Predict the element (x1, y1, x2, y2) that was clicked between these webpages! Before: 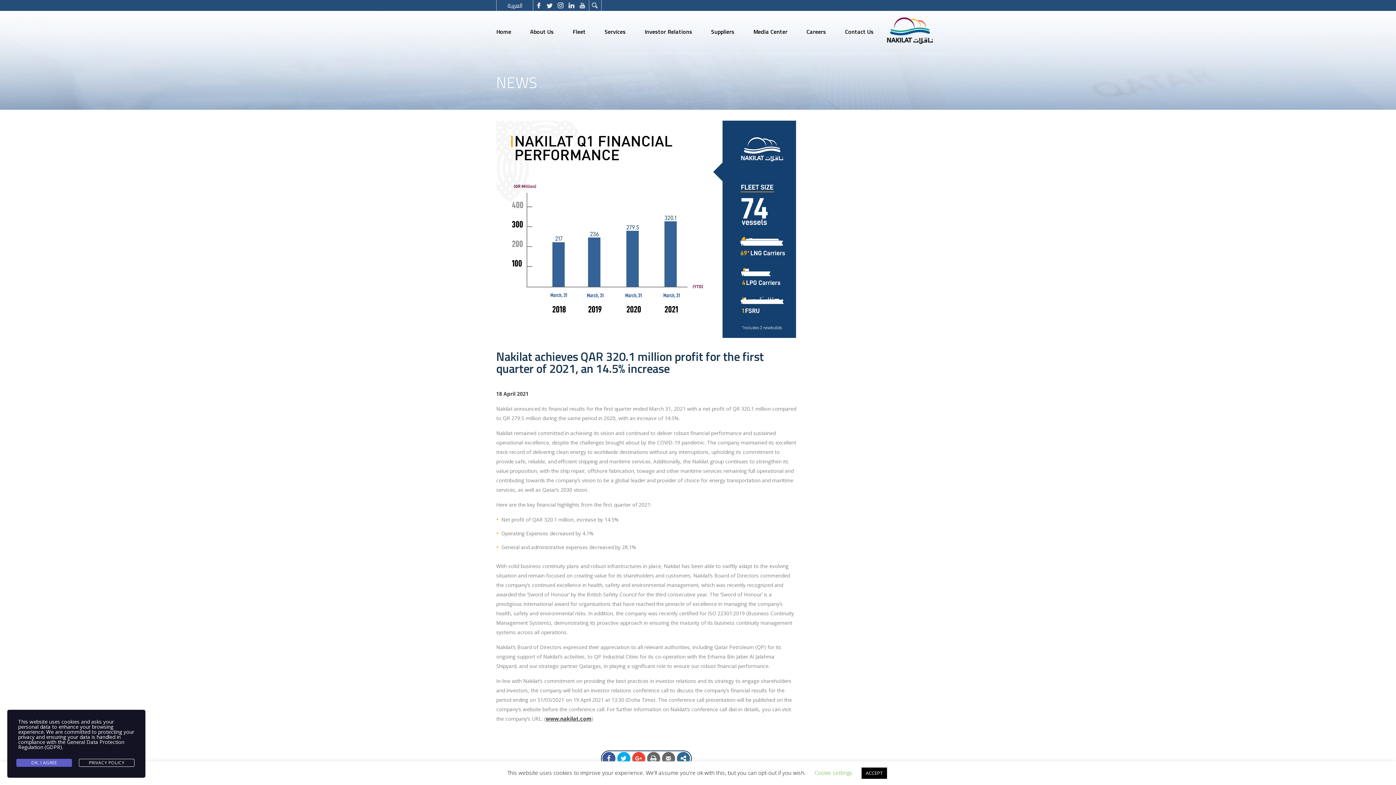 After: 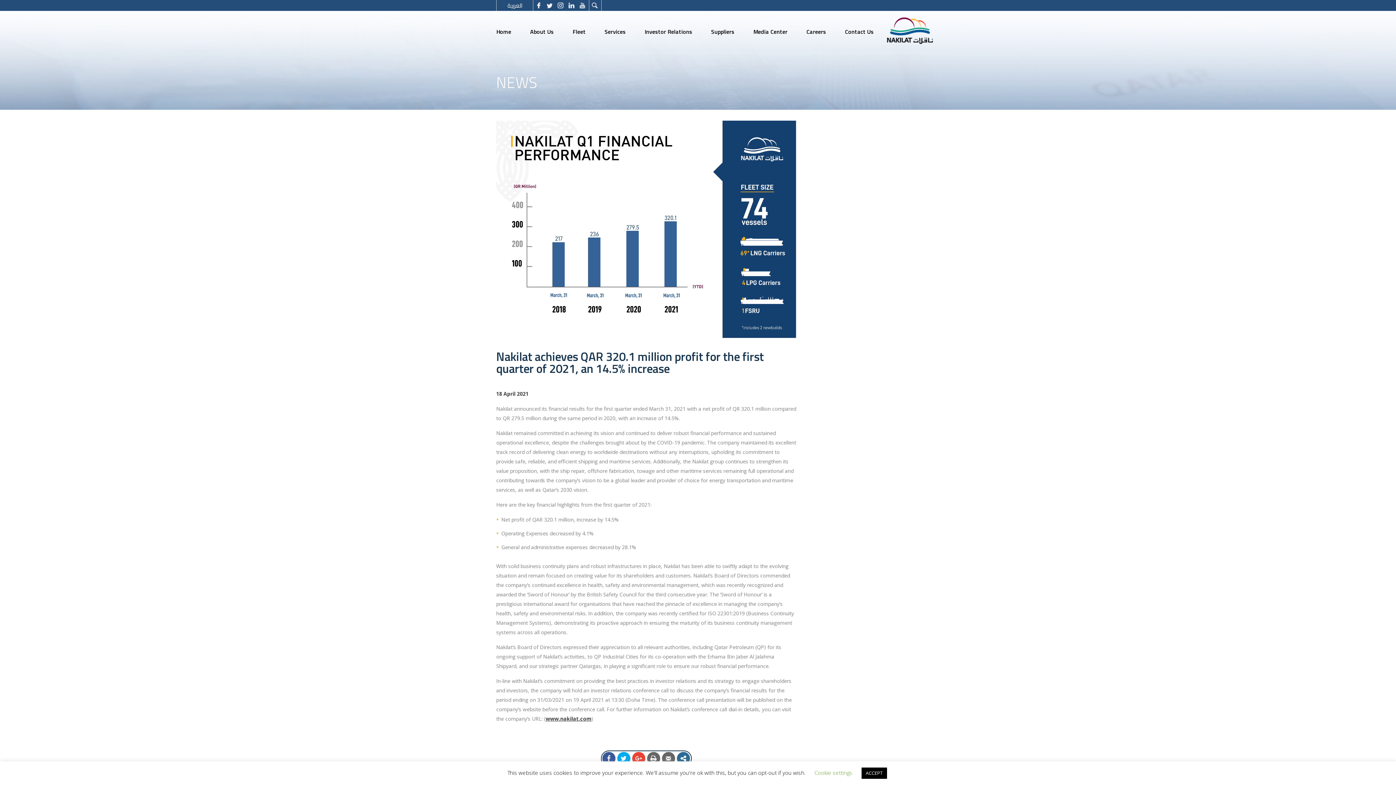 Action: label: OK, I AGREE bbox: (16, 759, 72, 767)